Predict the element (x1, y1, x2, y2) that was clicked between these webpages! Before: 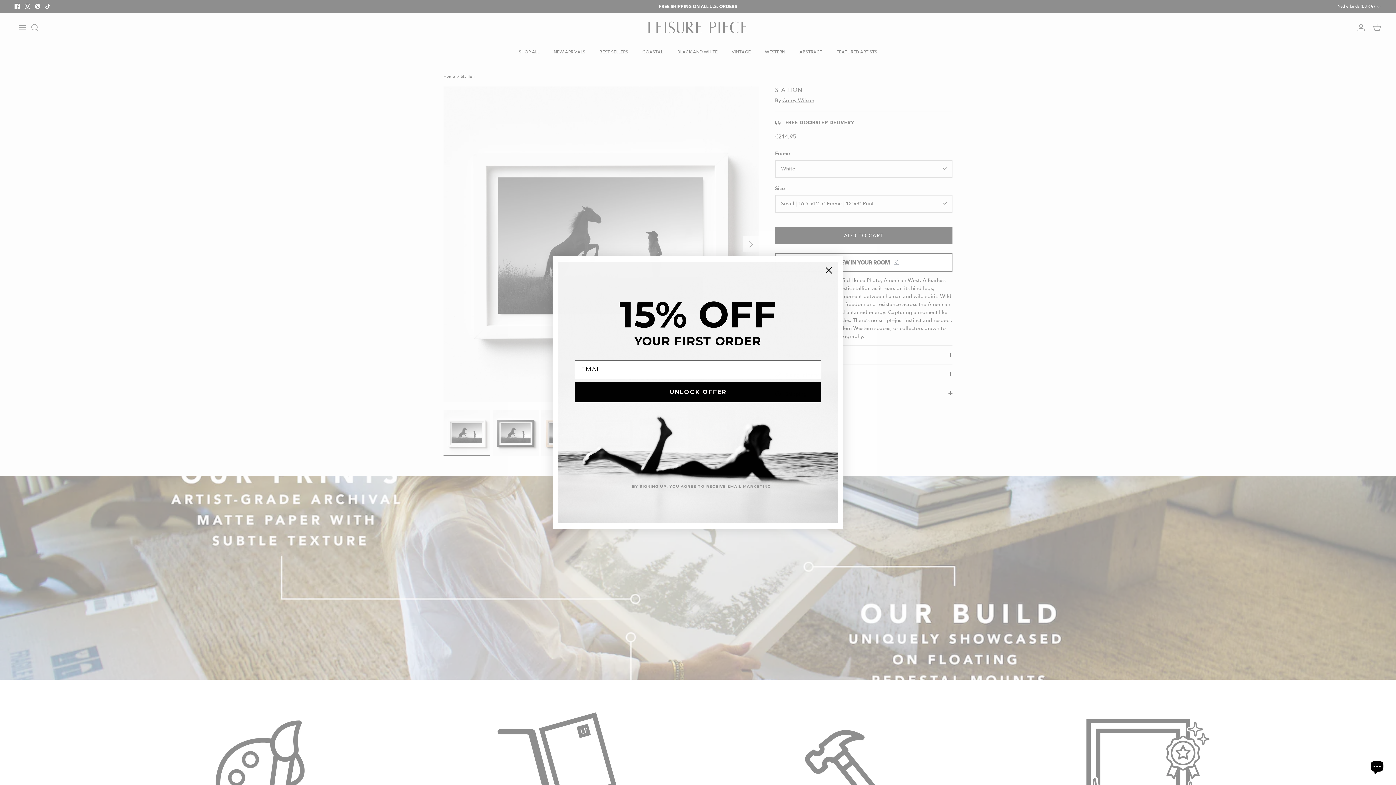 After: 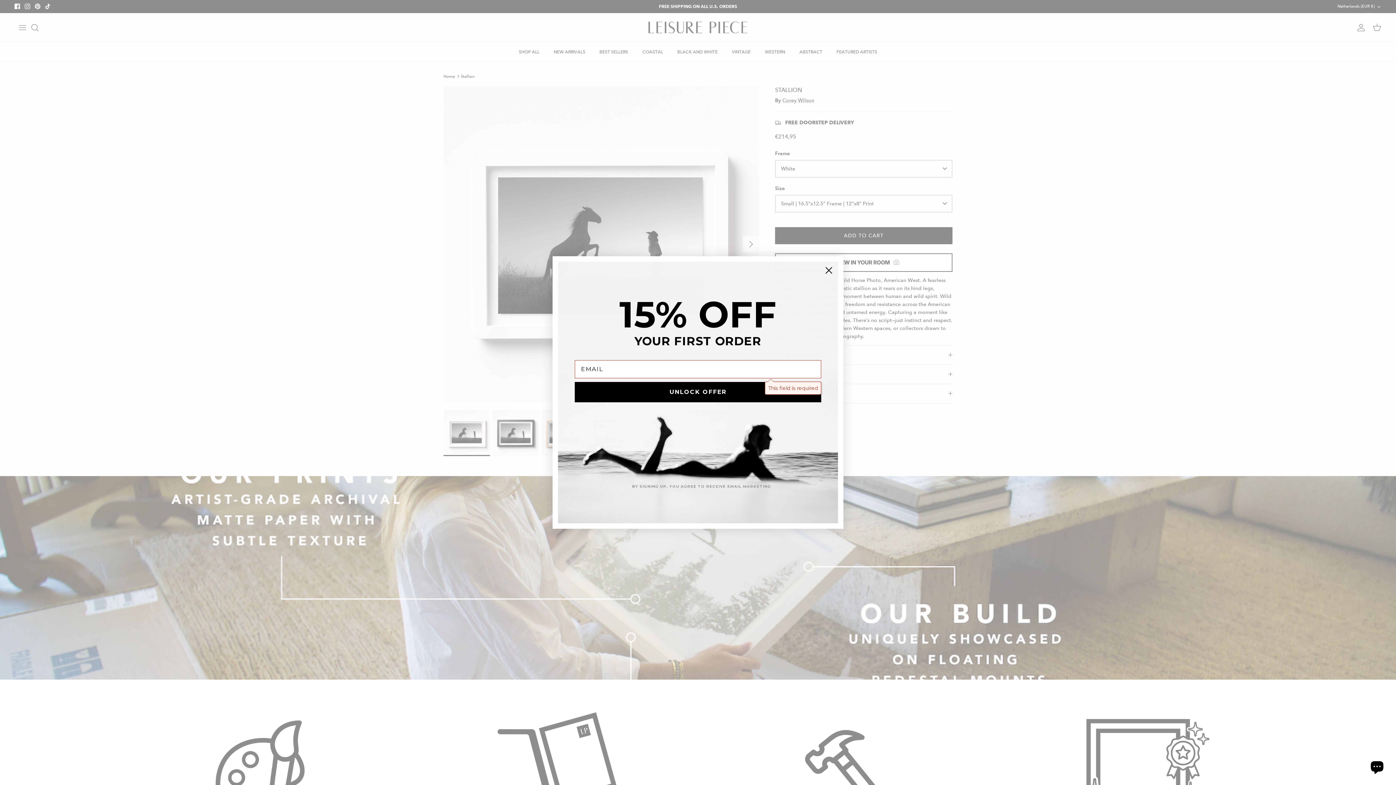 Action: bbox: (574, 382, 821, 402) label: UNLOCK OFFER